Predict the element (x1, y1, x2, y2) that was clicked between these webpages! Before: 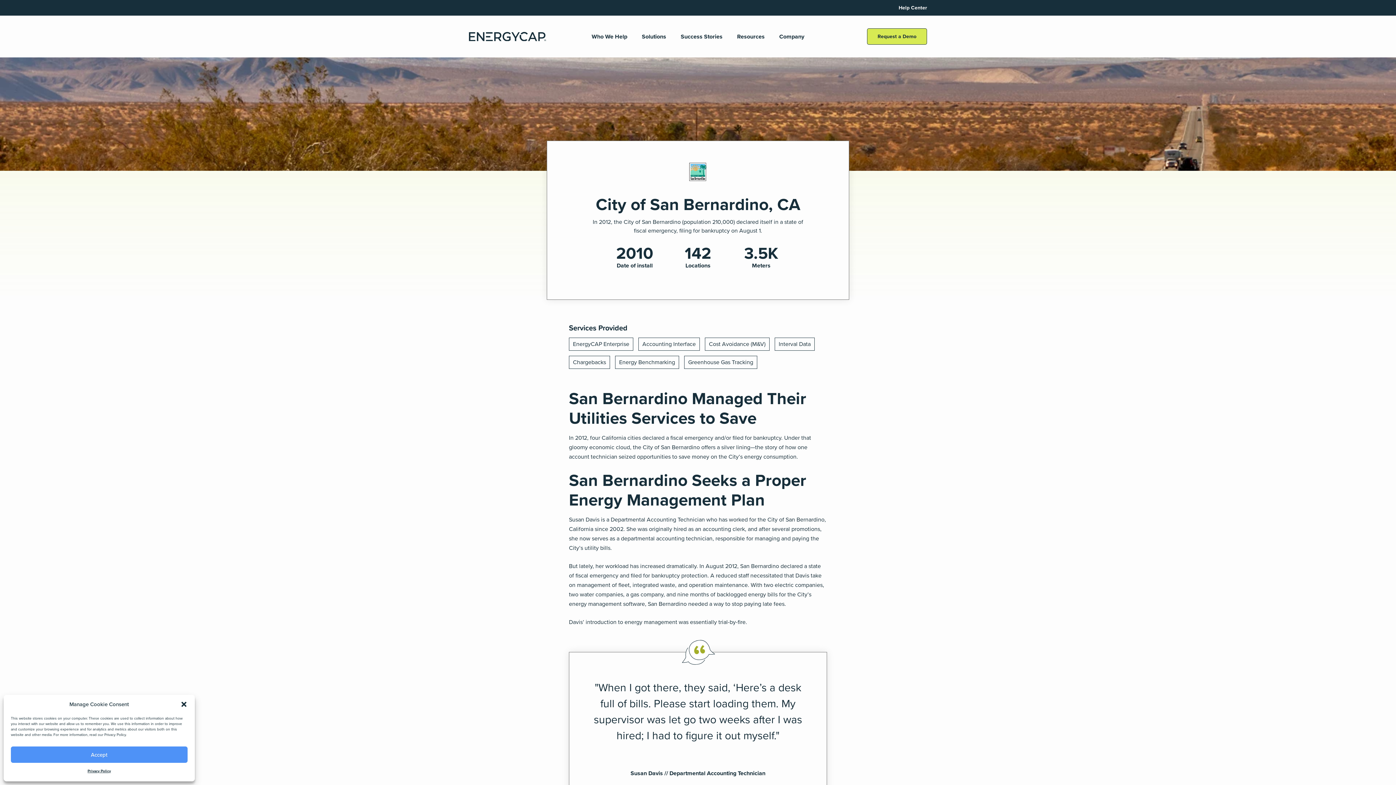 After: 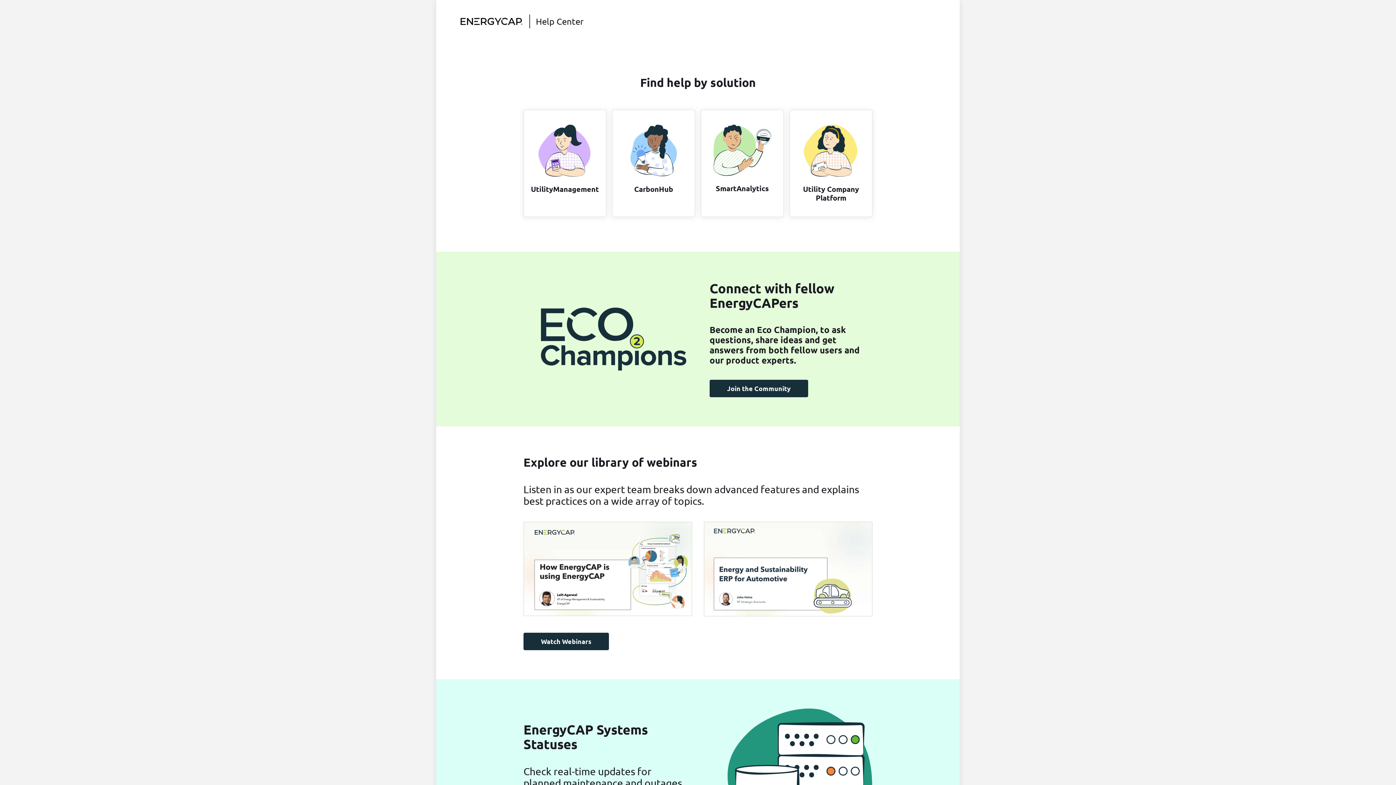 Action: label: Help Center bbox: (898, 0, 927, 15)